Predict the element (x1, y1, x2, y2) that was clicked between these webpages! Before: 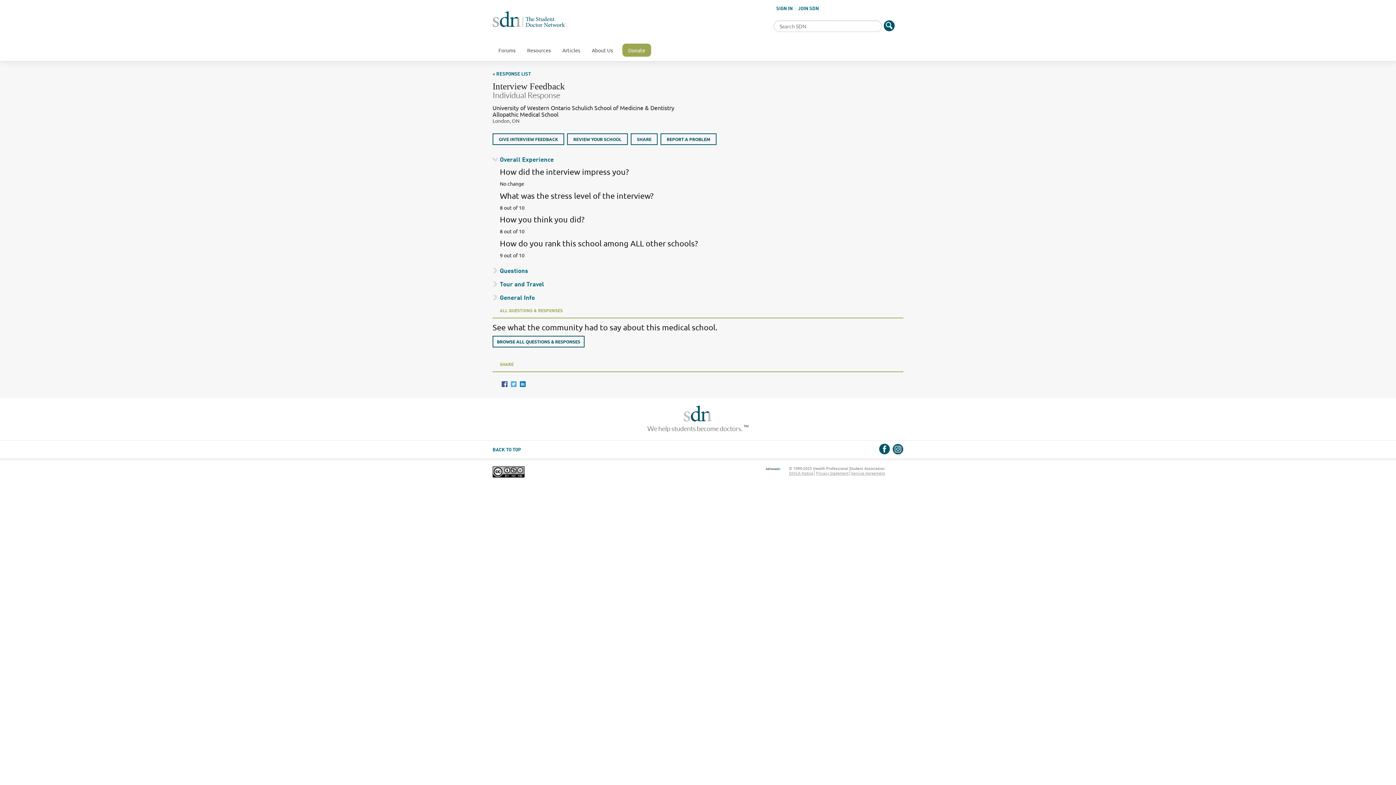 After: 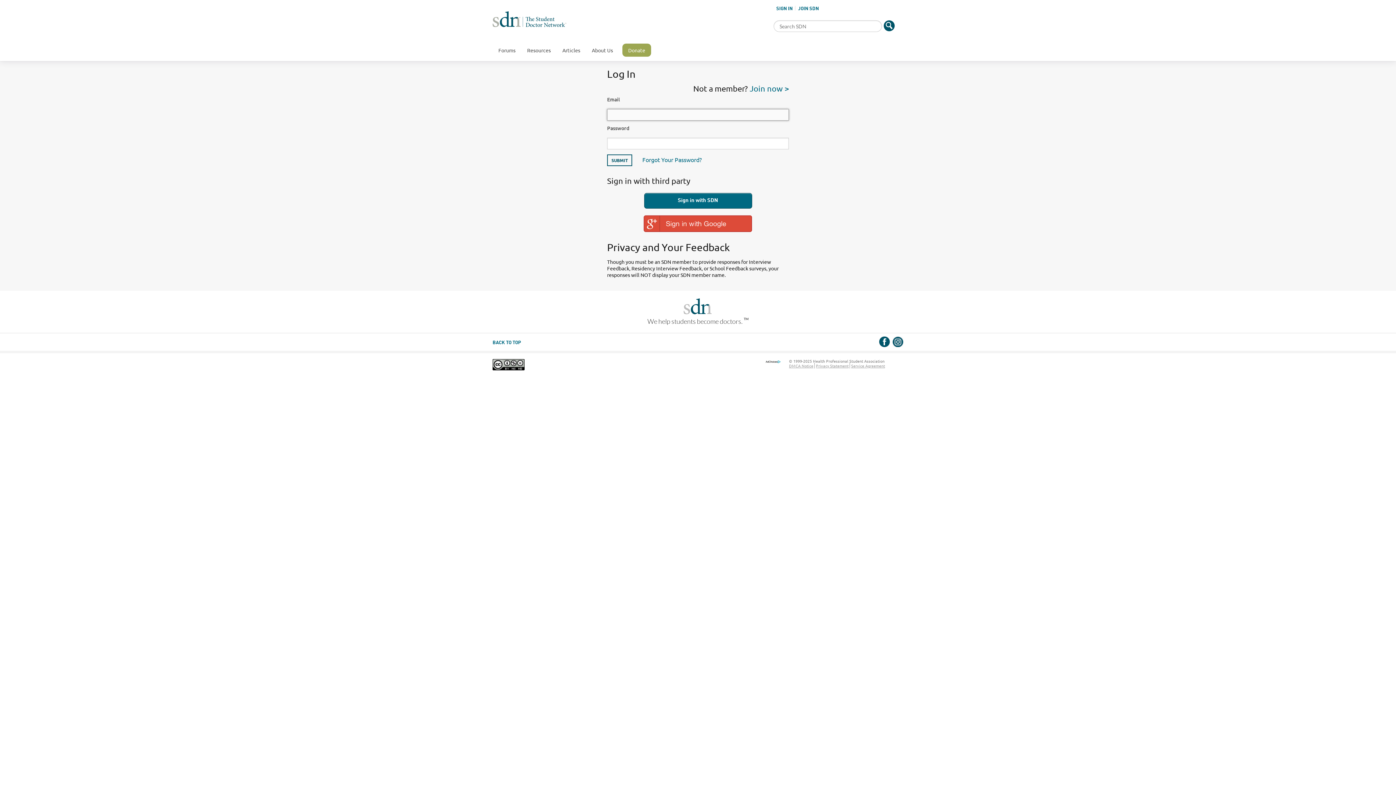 Action: label: GIVE INTERVIEW FEEDBACK bbox: (492, 133, 564, 144)